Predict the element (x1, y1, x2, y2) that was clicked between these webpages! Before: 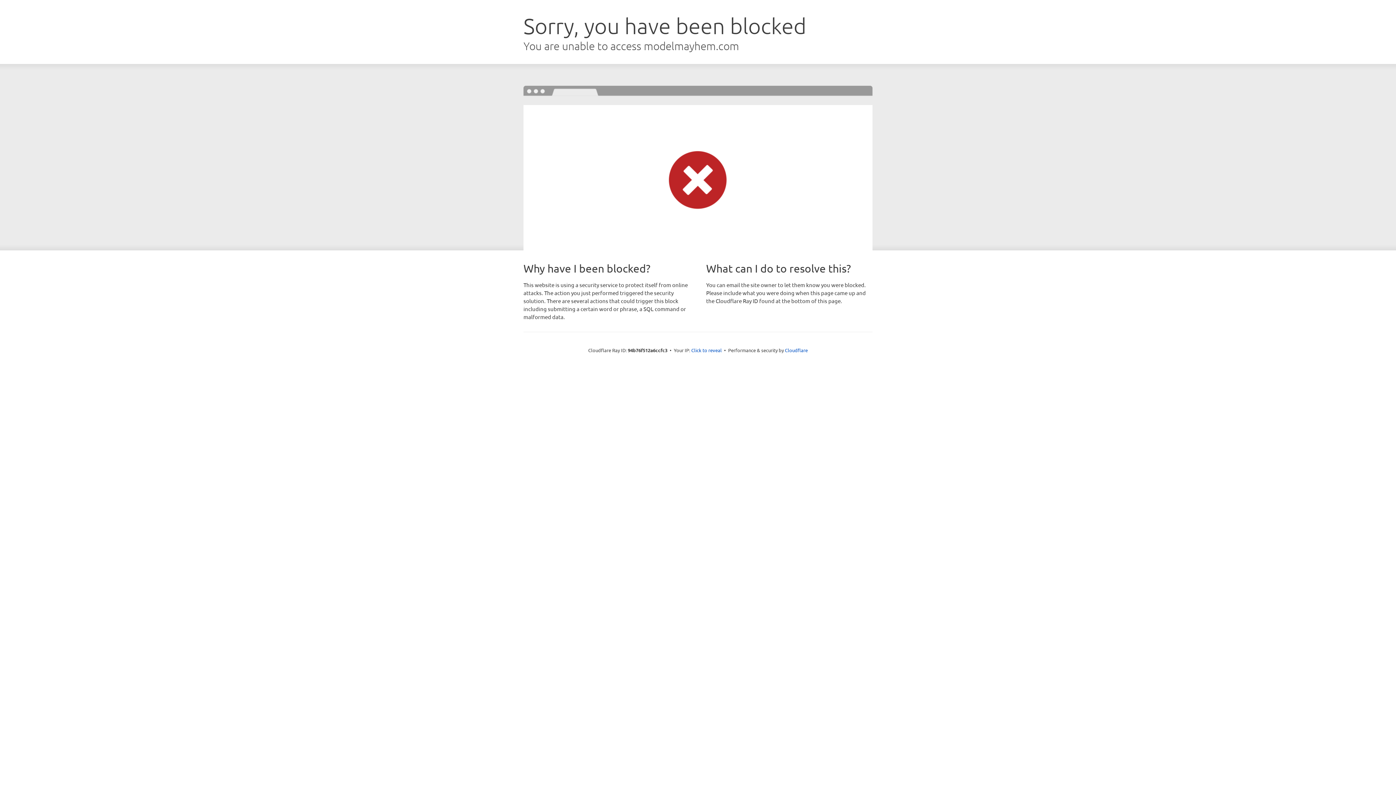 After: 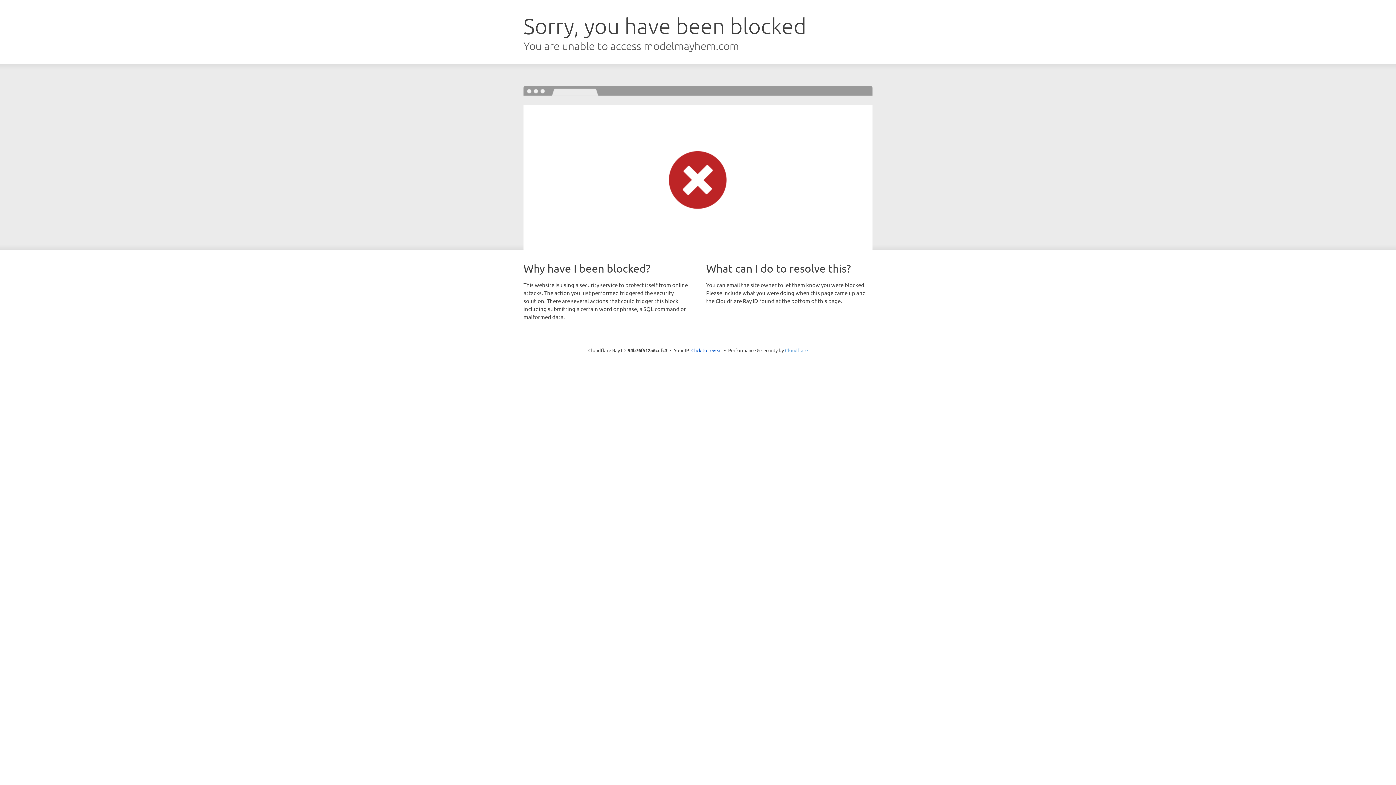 Action: bbox: (785, 347, 808, 353) label: Cloudflare